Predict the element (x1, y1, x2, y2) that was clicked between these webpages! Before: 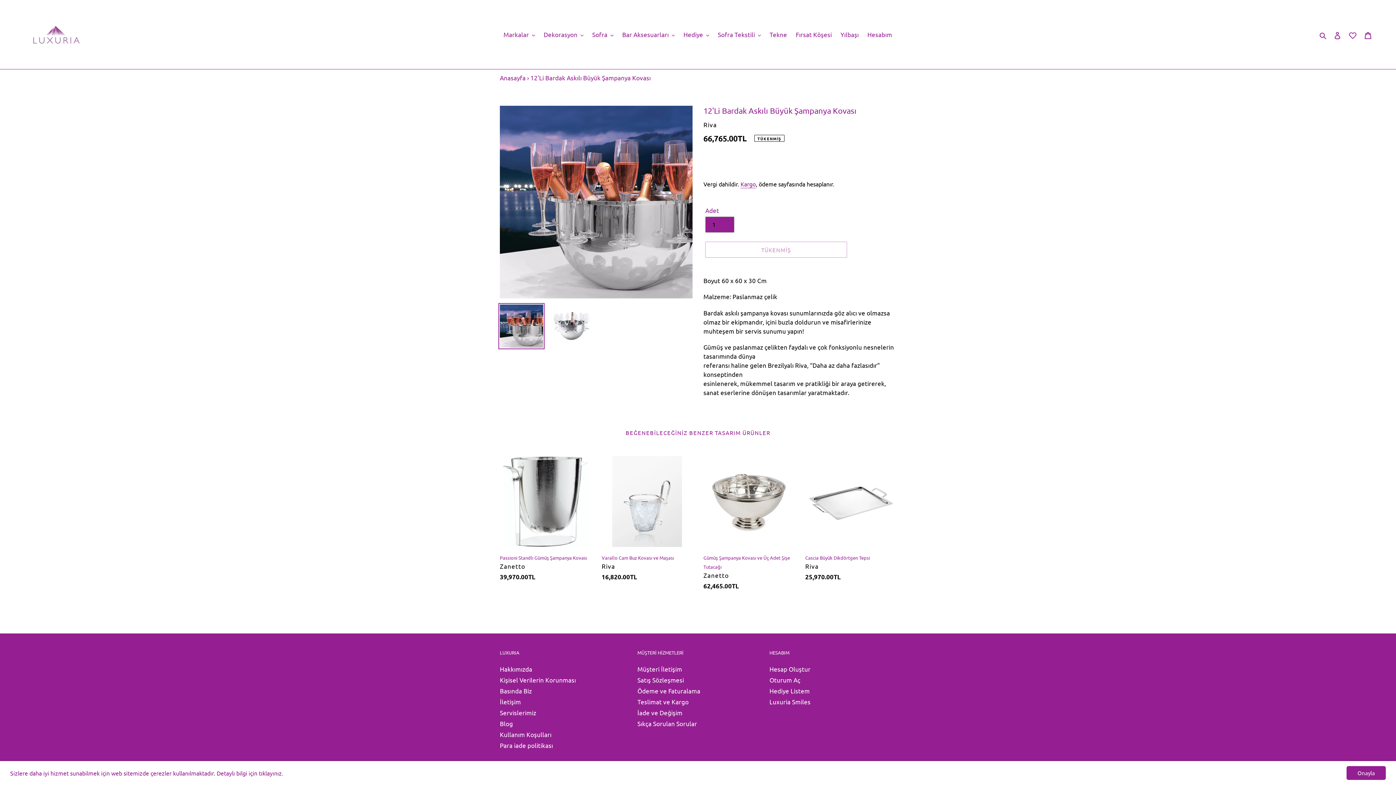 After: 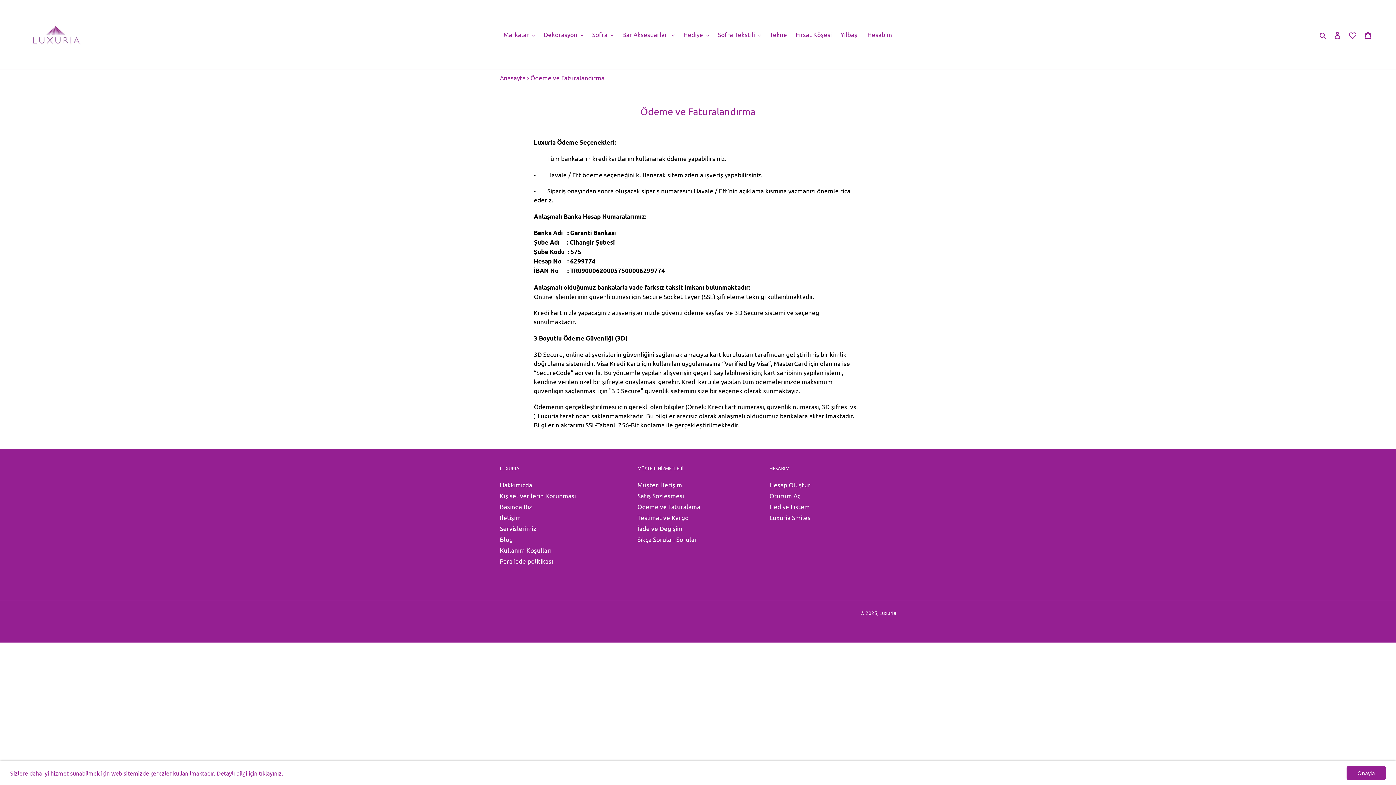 Action: label: Ödeme ve Faturalama bbox: (637, 687, 700, 695)